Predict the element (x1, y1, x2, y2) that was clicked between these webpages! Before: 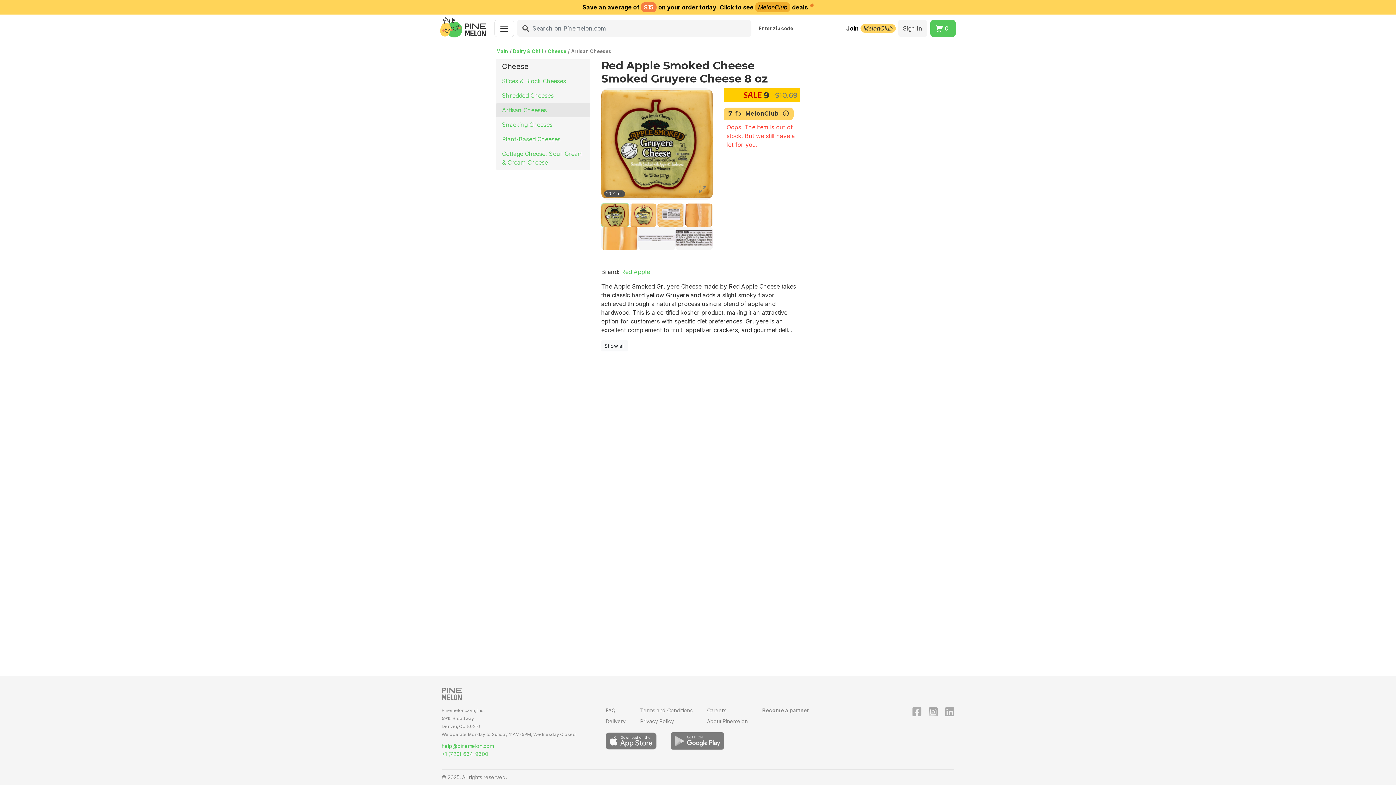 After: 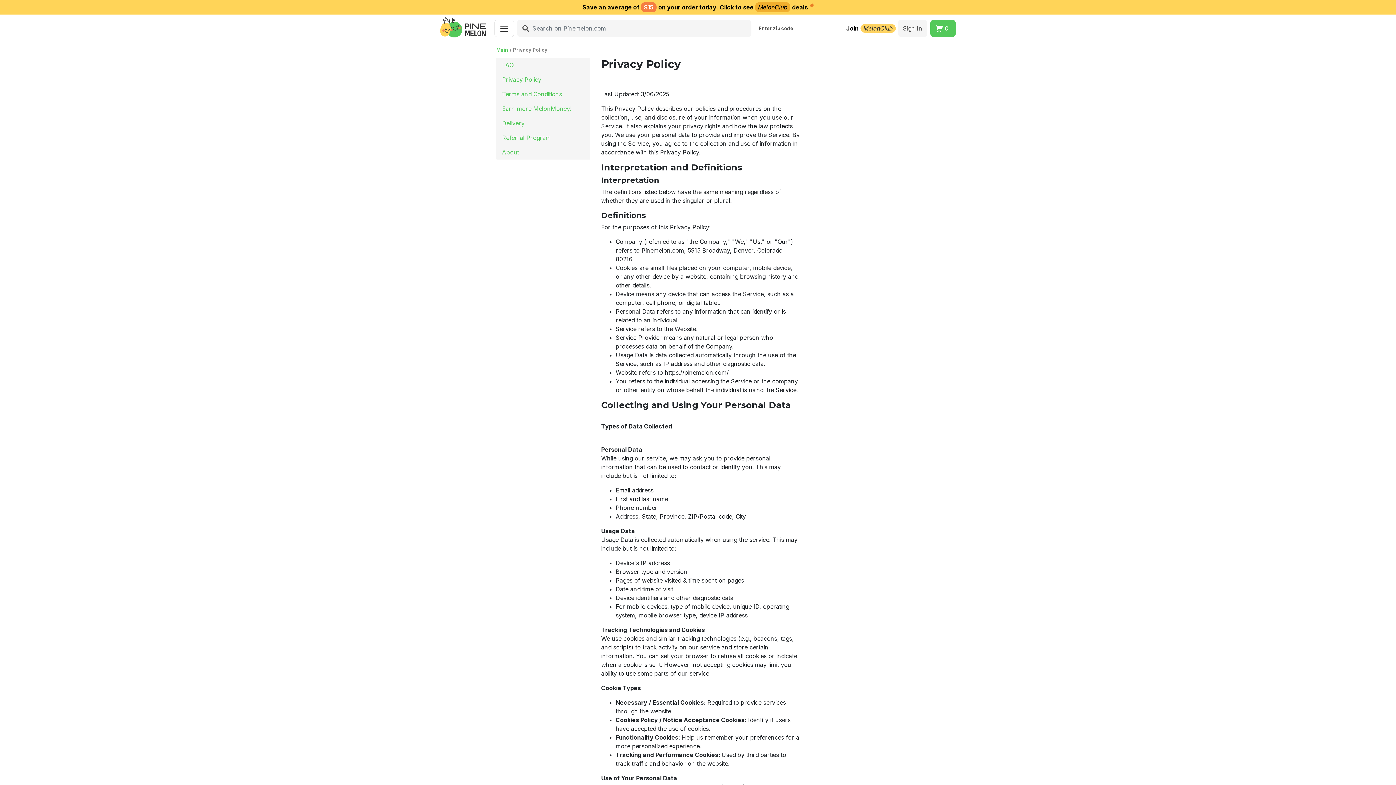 Action: label: Privacy Policy bbox: (640, 718, 703, 728)